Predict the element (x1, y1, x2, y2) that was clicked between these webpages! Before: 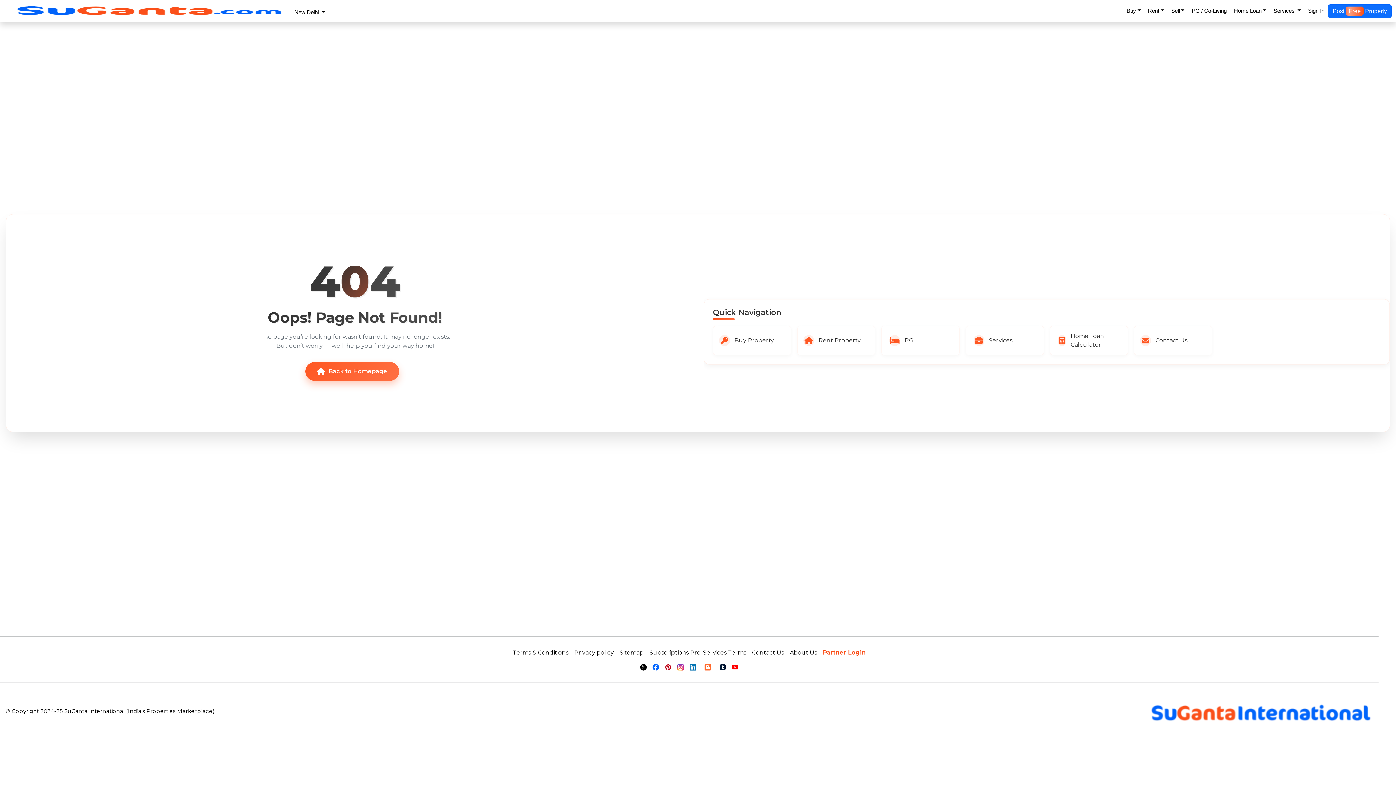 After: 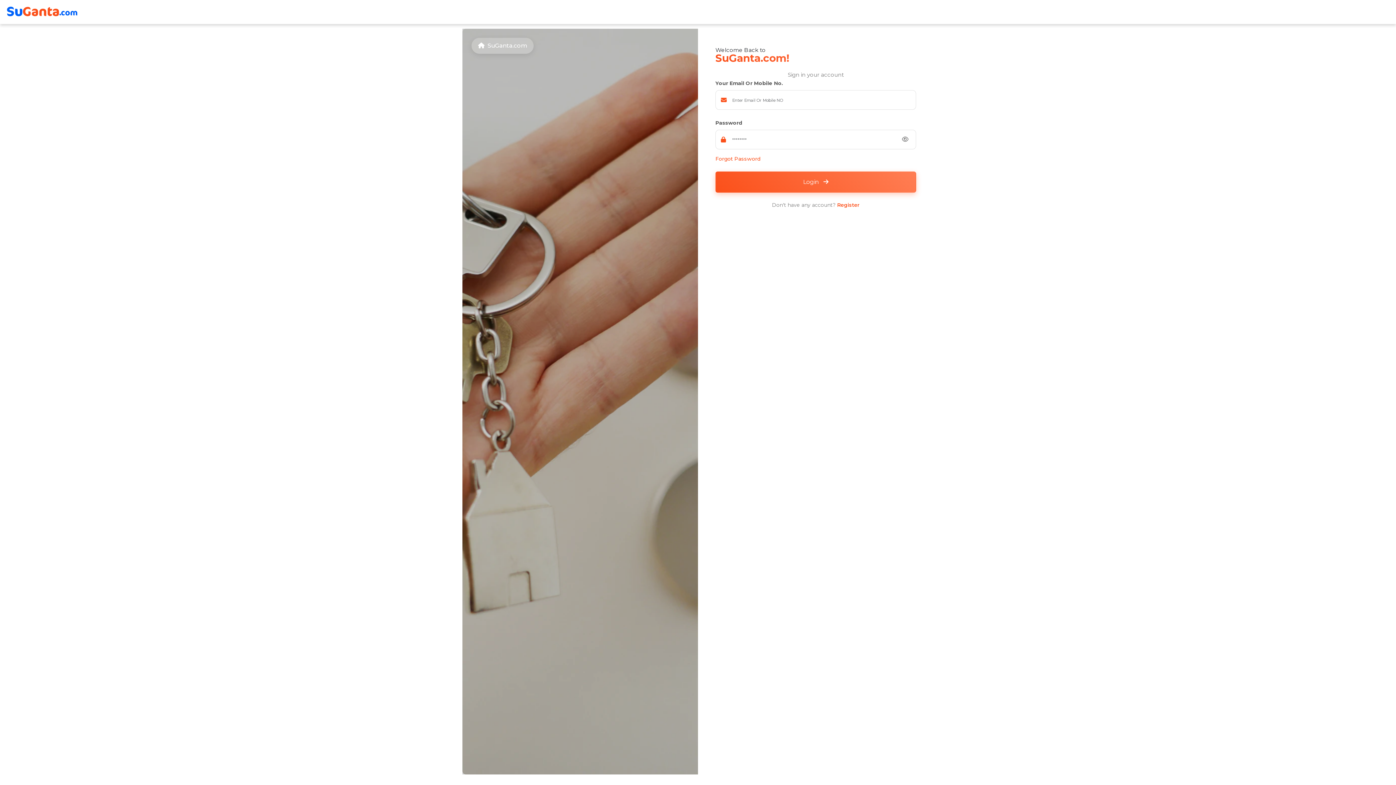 Action: bbox: (823, 648, 866, 657) label: Partner Login